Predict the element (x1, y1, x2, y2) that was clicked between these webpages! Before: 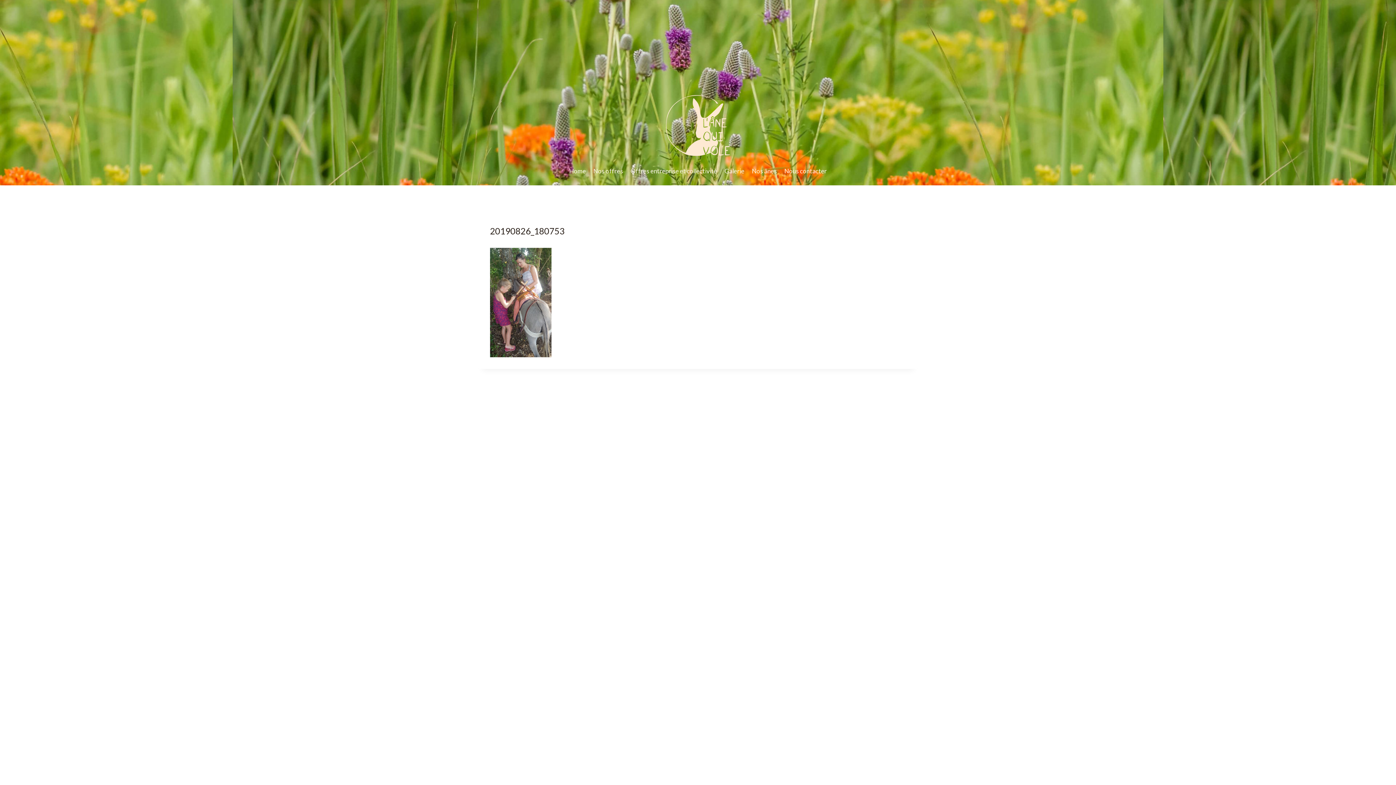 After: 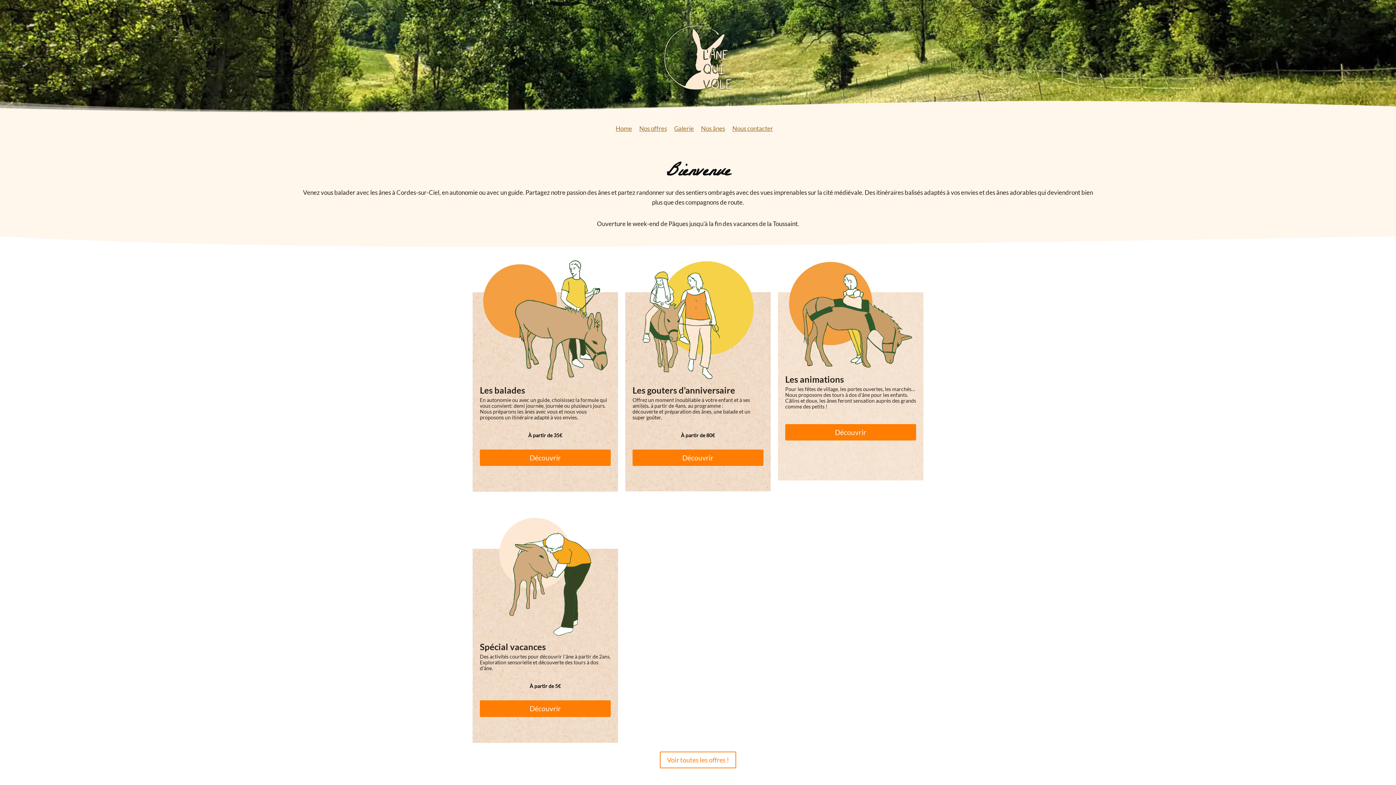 Action: bbox: (665, 94, 730, 156)